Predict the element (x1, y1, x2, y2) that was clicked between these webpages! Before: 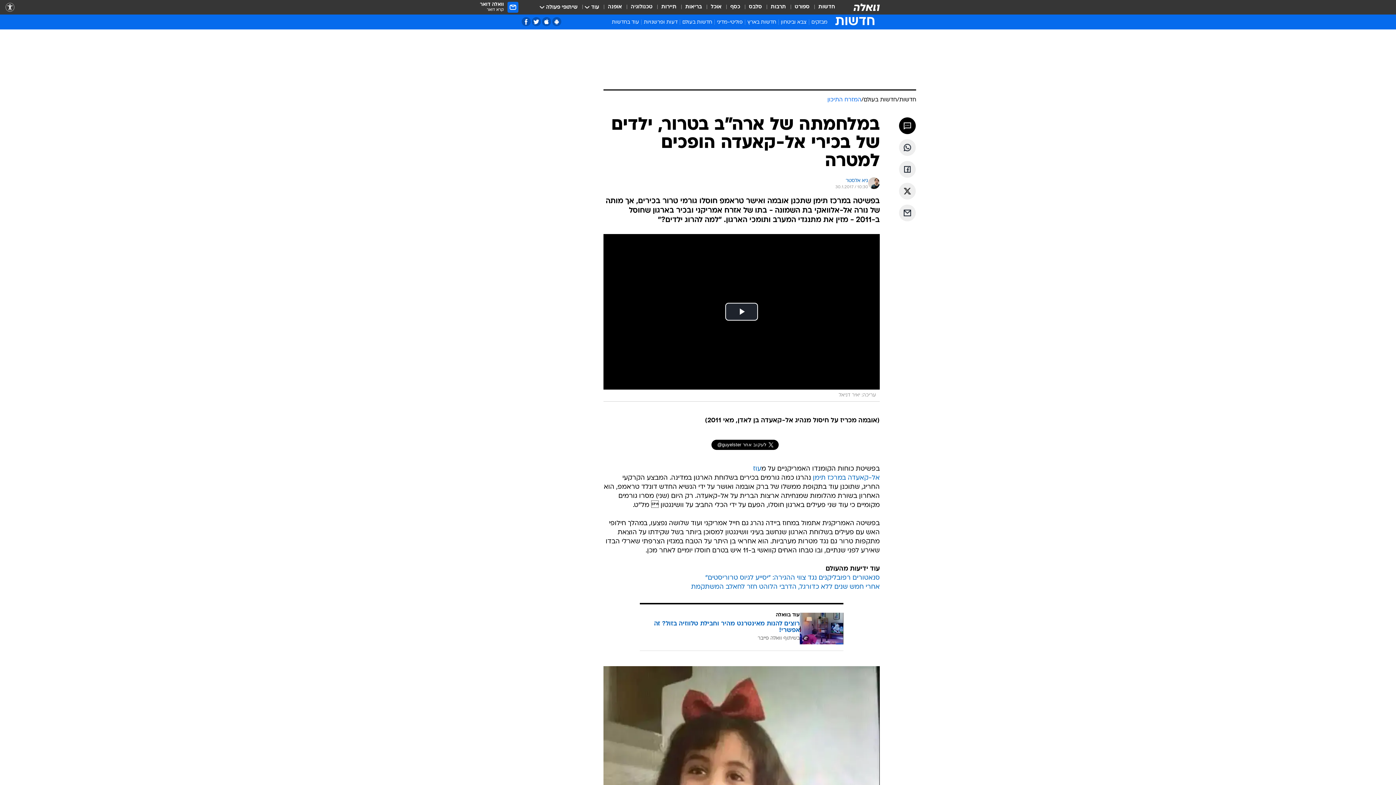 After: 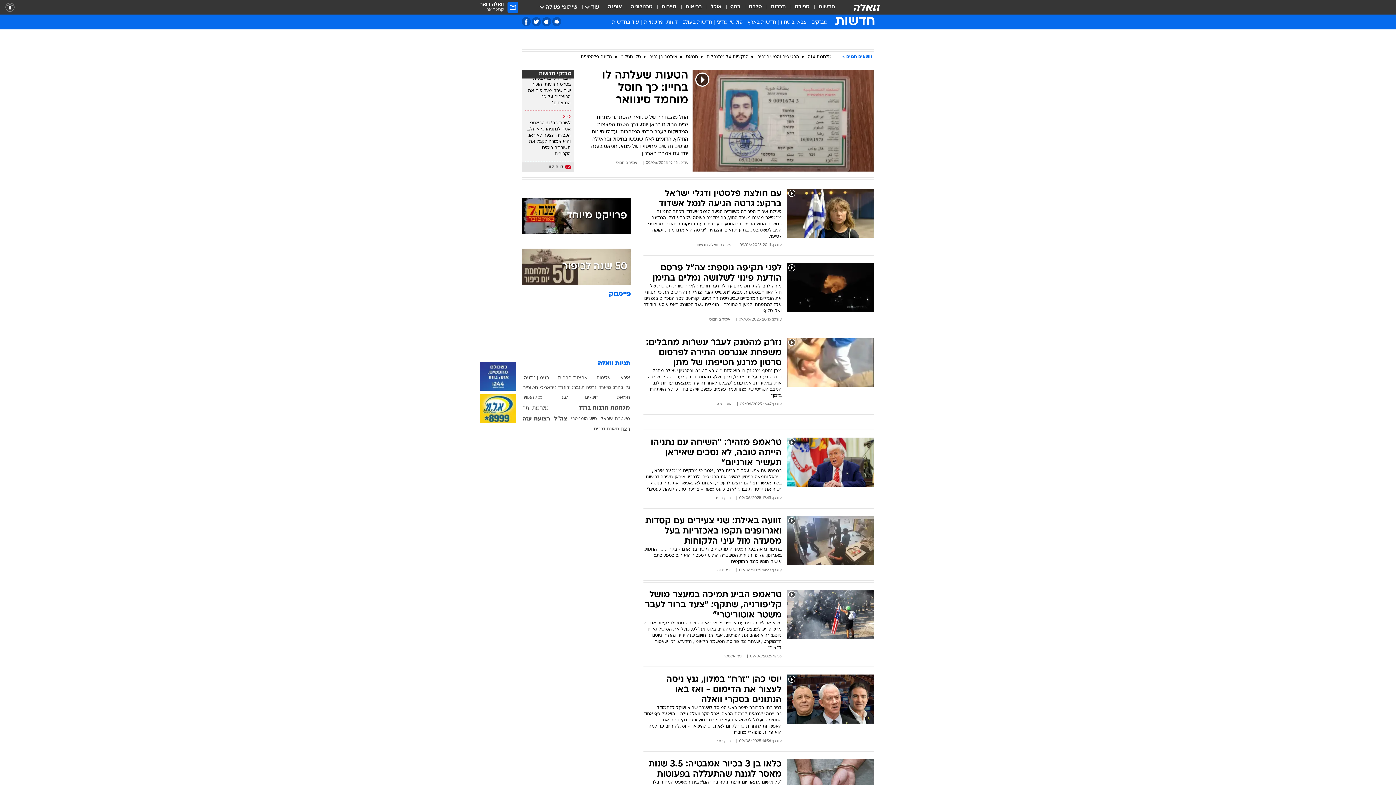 Action: label: חדשות bbox: (899, 96, 916, 104)